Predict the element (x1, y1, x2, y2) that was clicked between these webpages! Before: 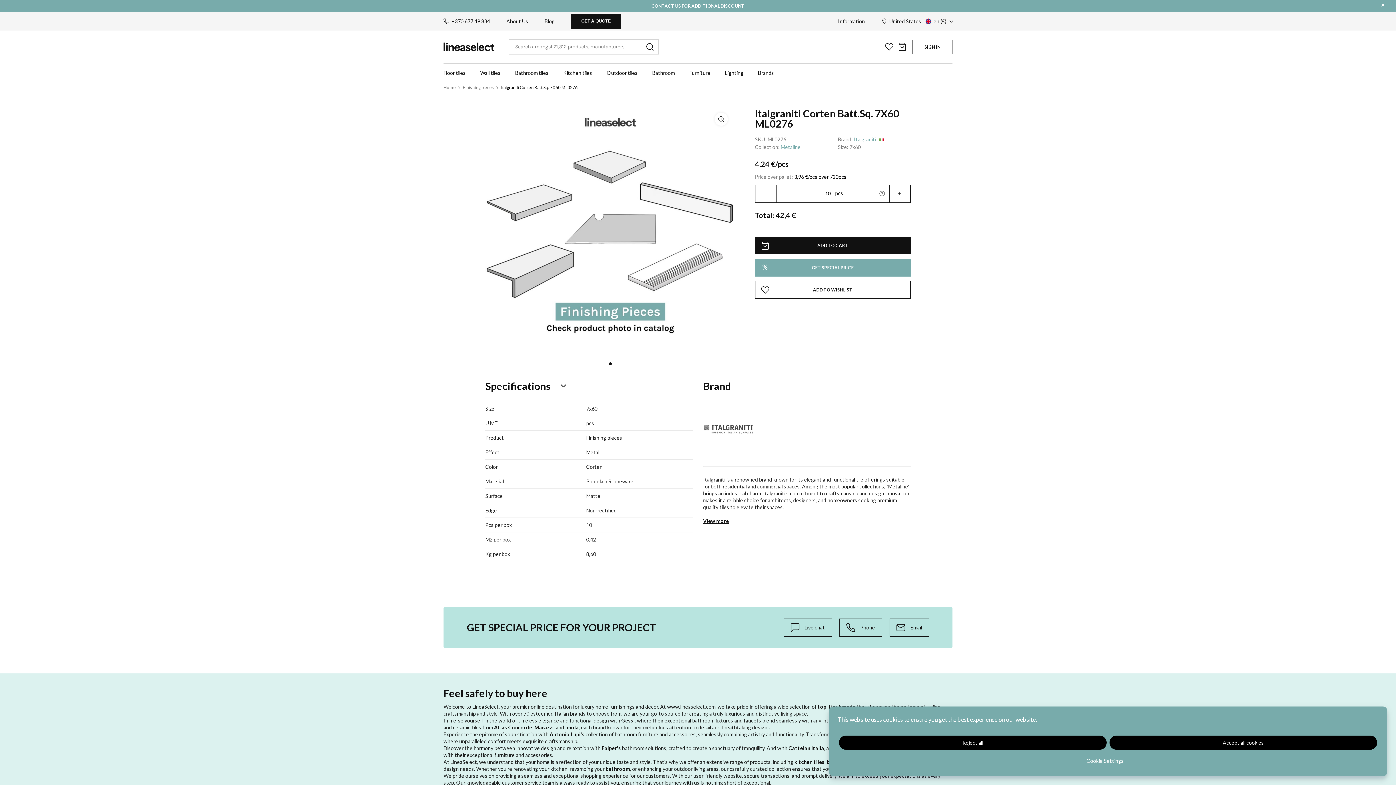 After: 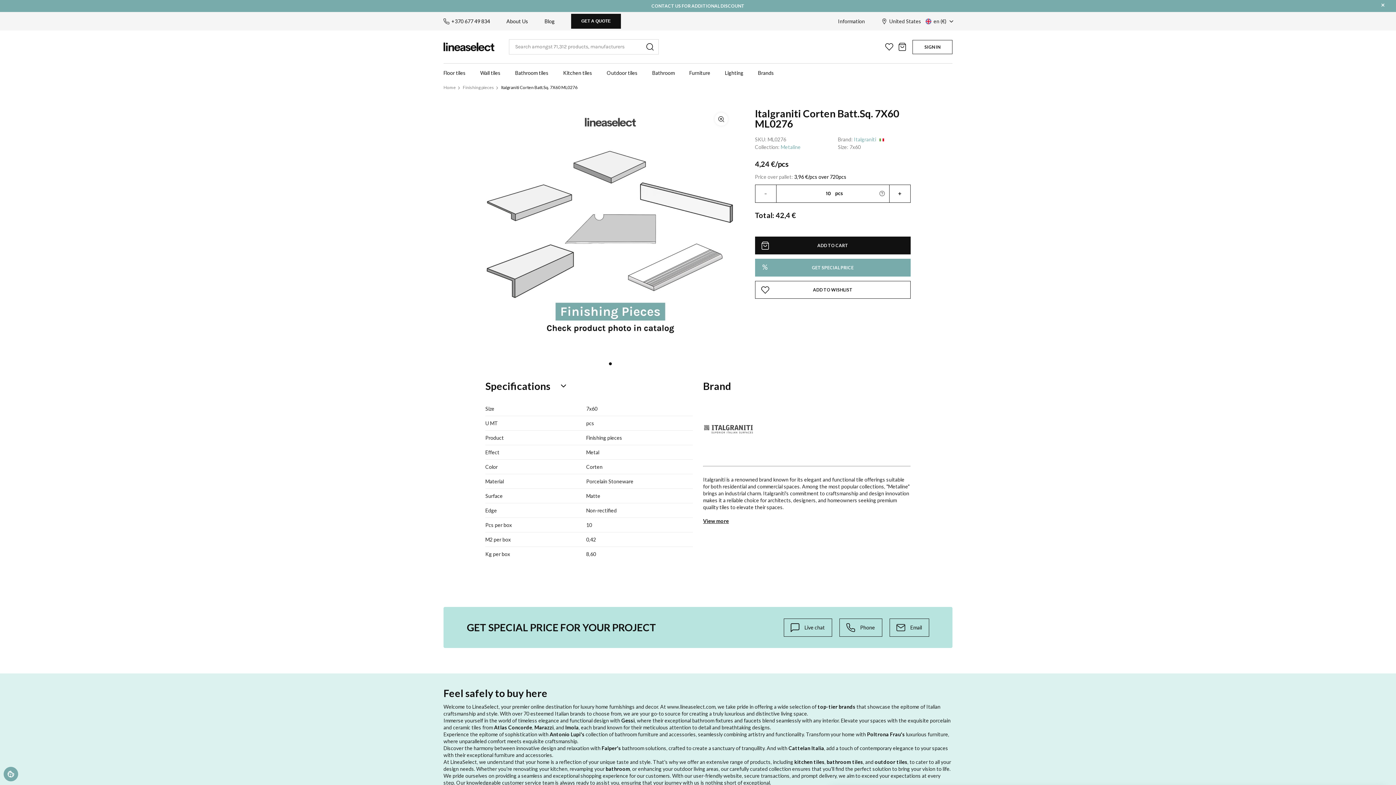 Action: label: Accept all cookies bbox: (1109, 736, 1377, 750)